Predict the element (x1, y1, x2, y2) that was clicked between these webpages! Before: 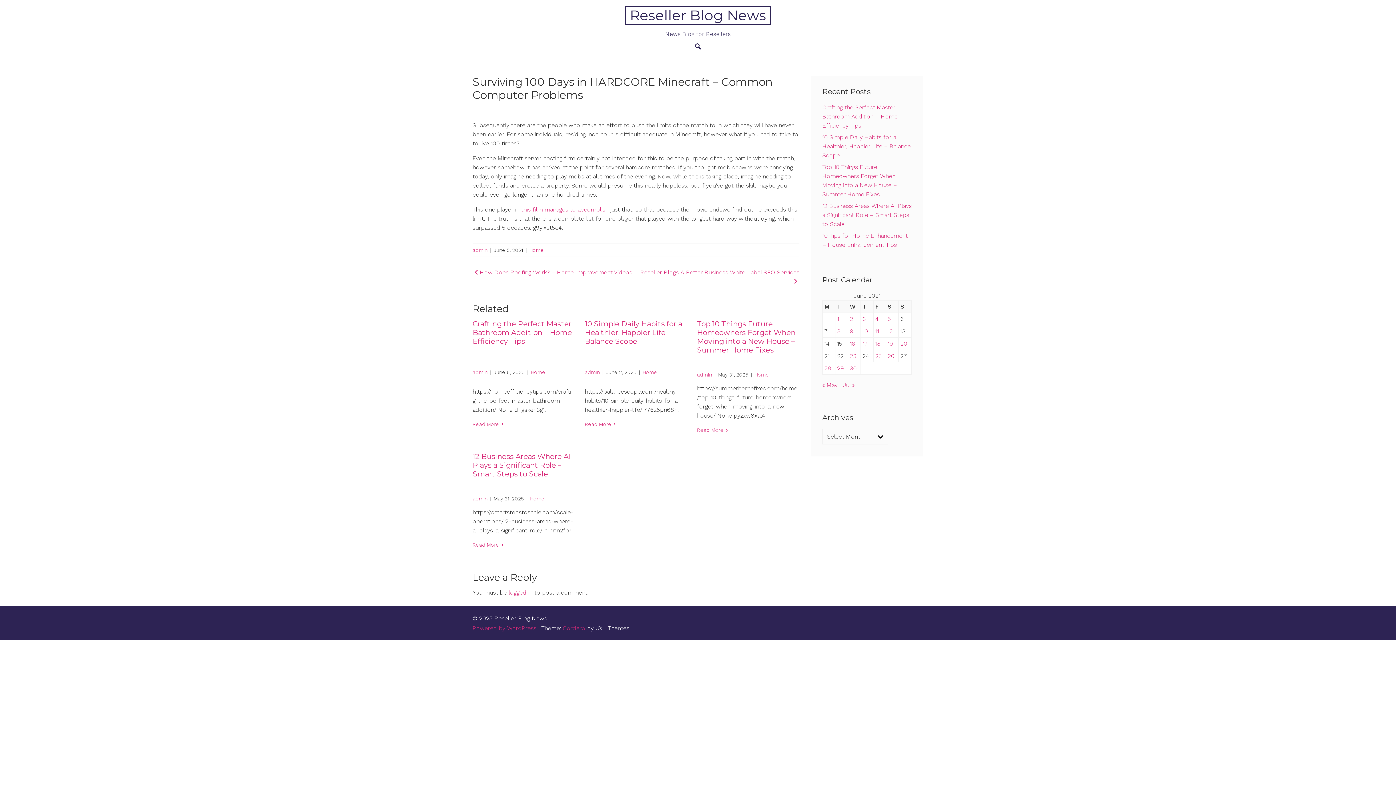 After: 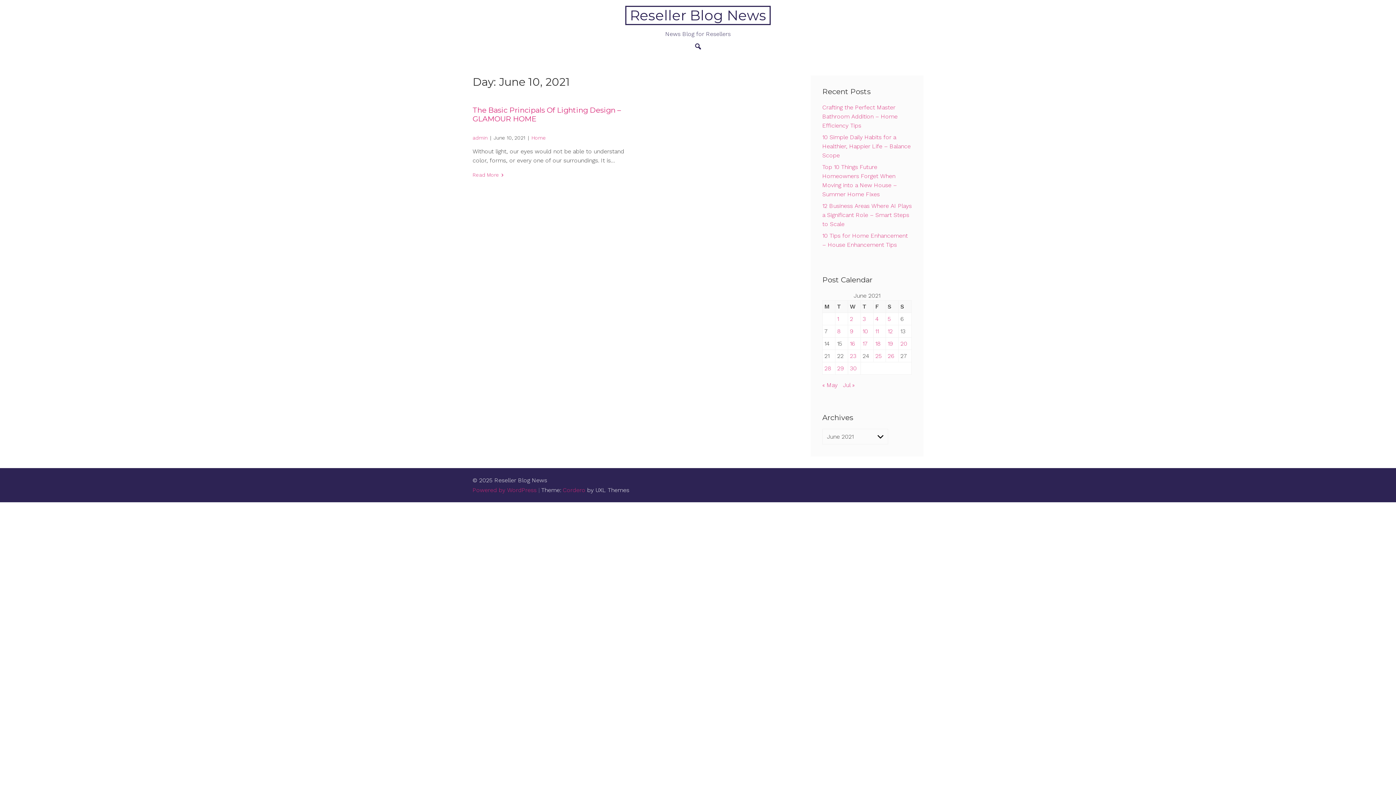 Action: label: Posts published on June 10, 2021 bbox: (862, 327, 868, 334)